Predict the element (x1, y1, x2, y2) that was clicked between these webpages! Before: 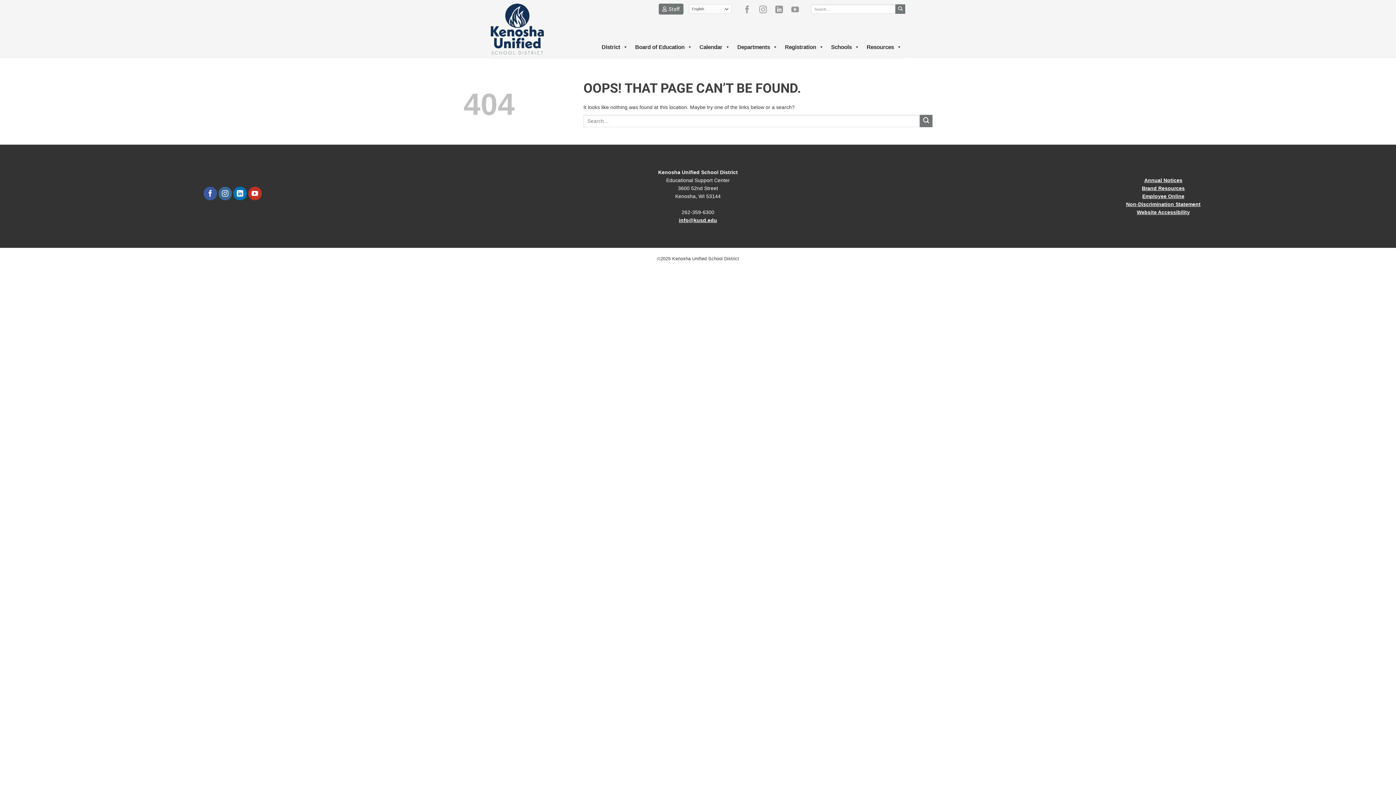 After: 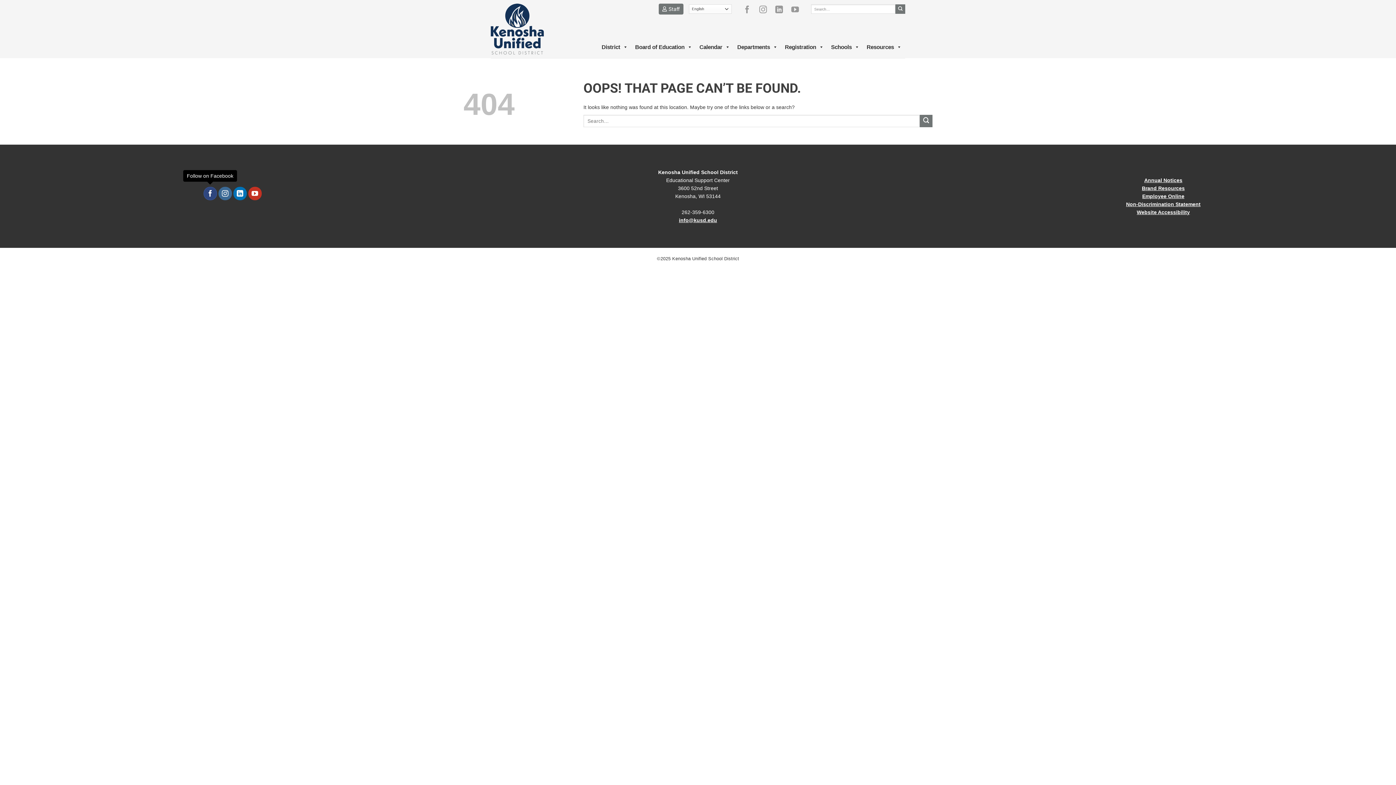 Action: bbox: (203, 186, 217, 200) label: Follow on Facebook